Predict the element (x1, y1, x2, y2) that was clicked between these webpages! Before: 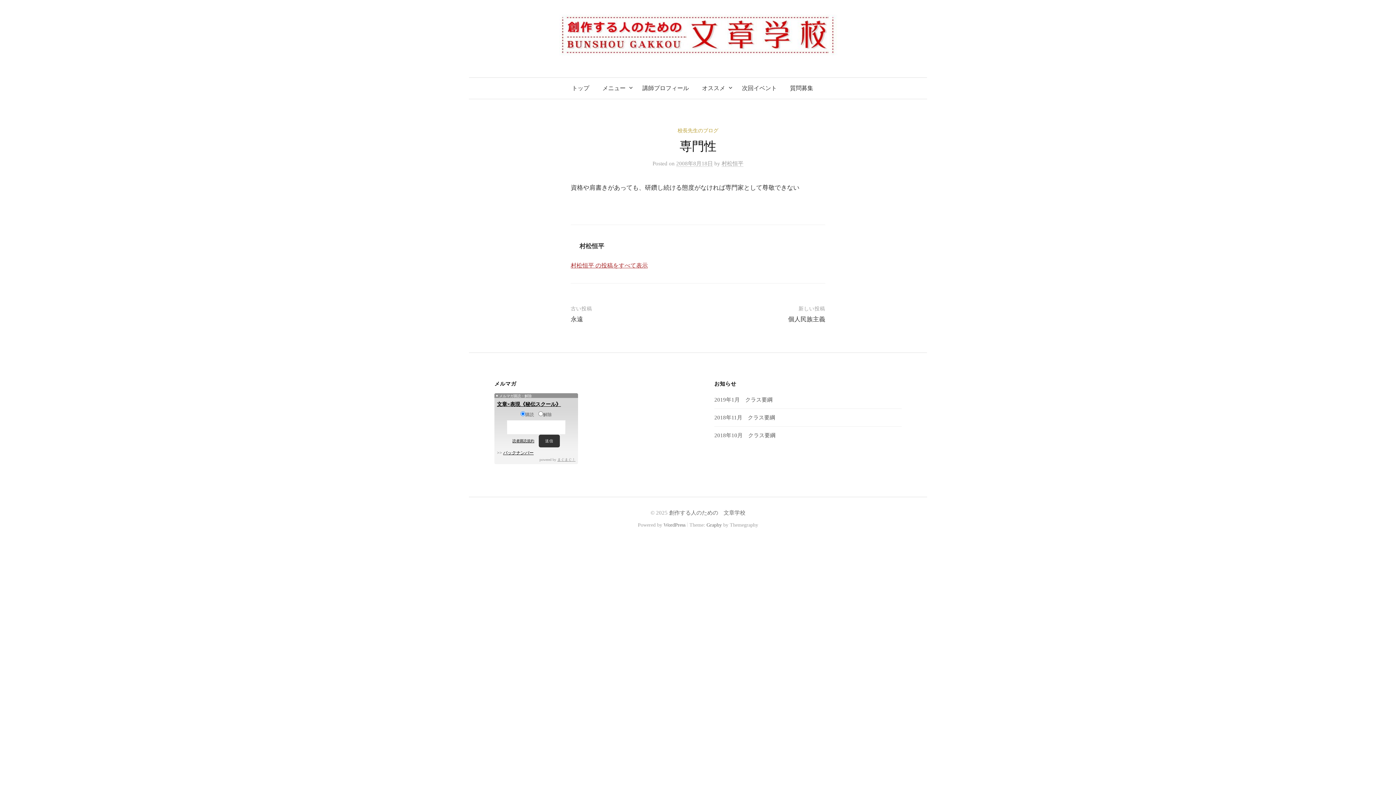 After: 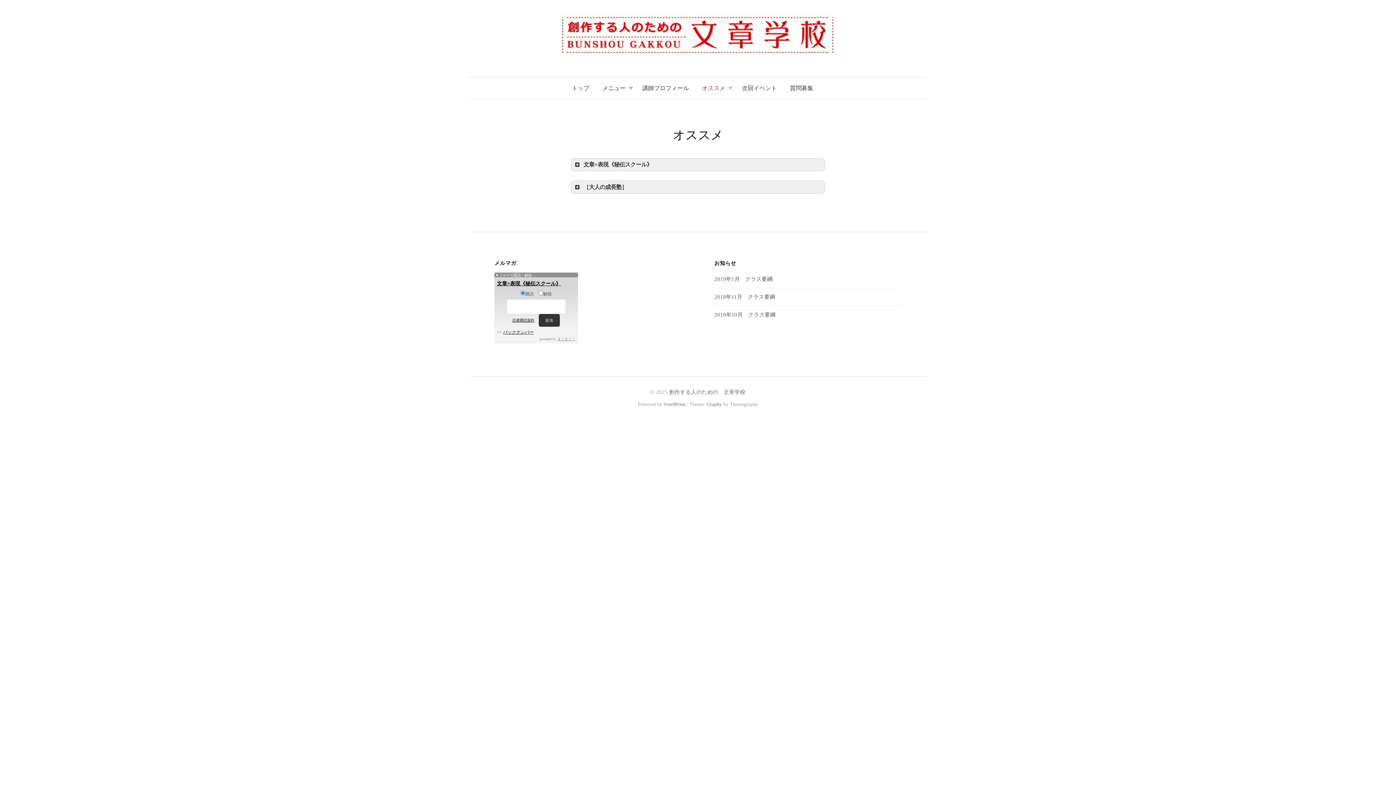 Action: bbox: (695, 77, 735, 98) label: オススメ